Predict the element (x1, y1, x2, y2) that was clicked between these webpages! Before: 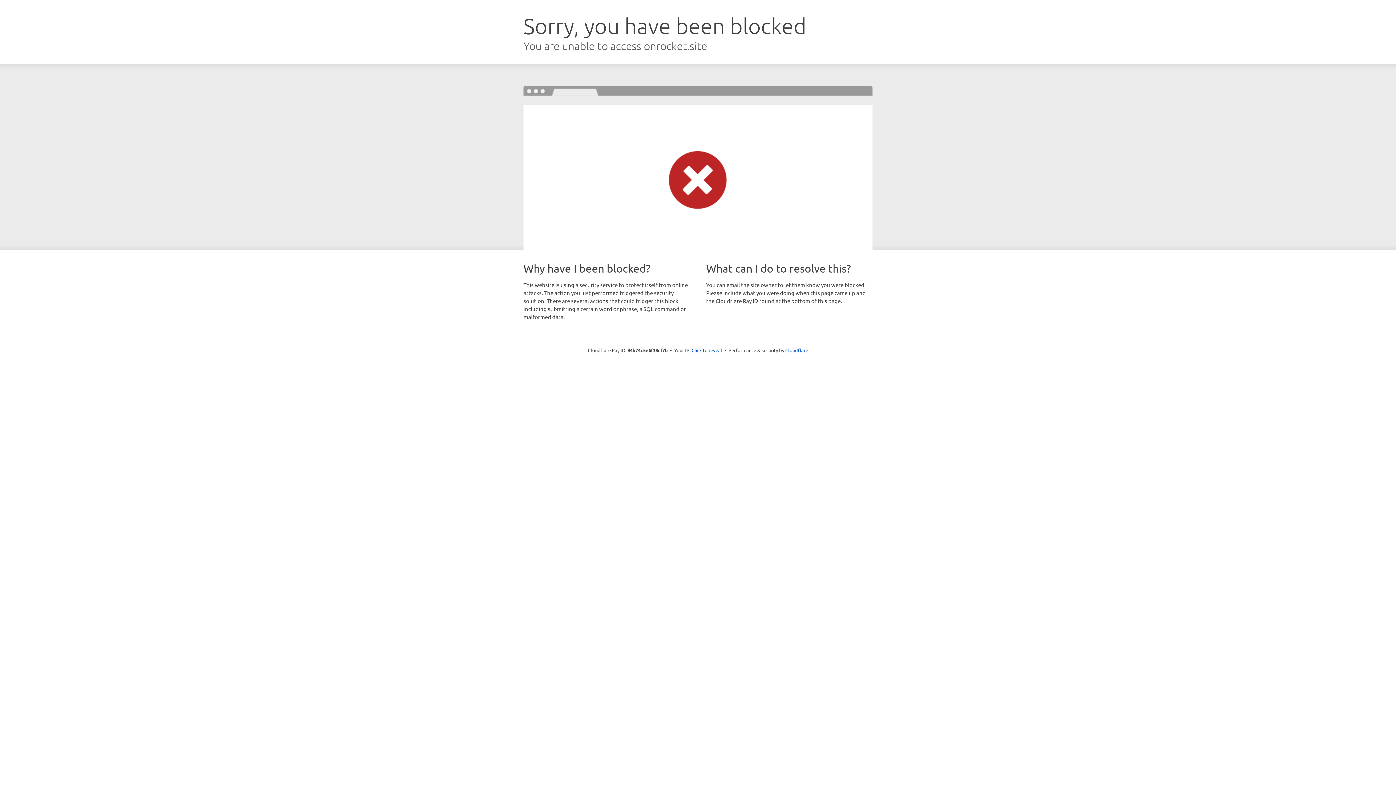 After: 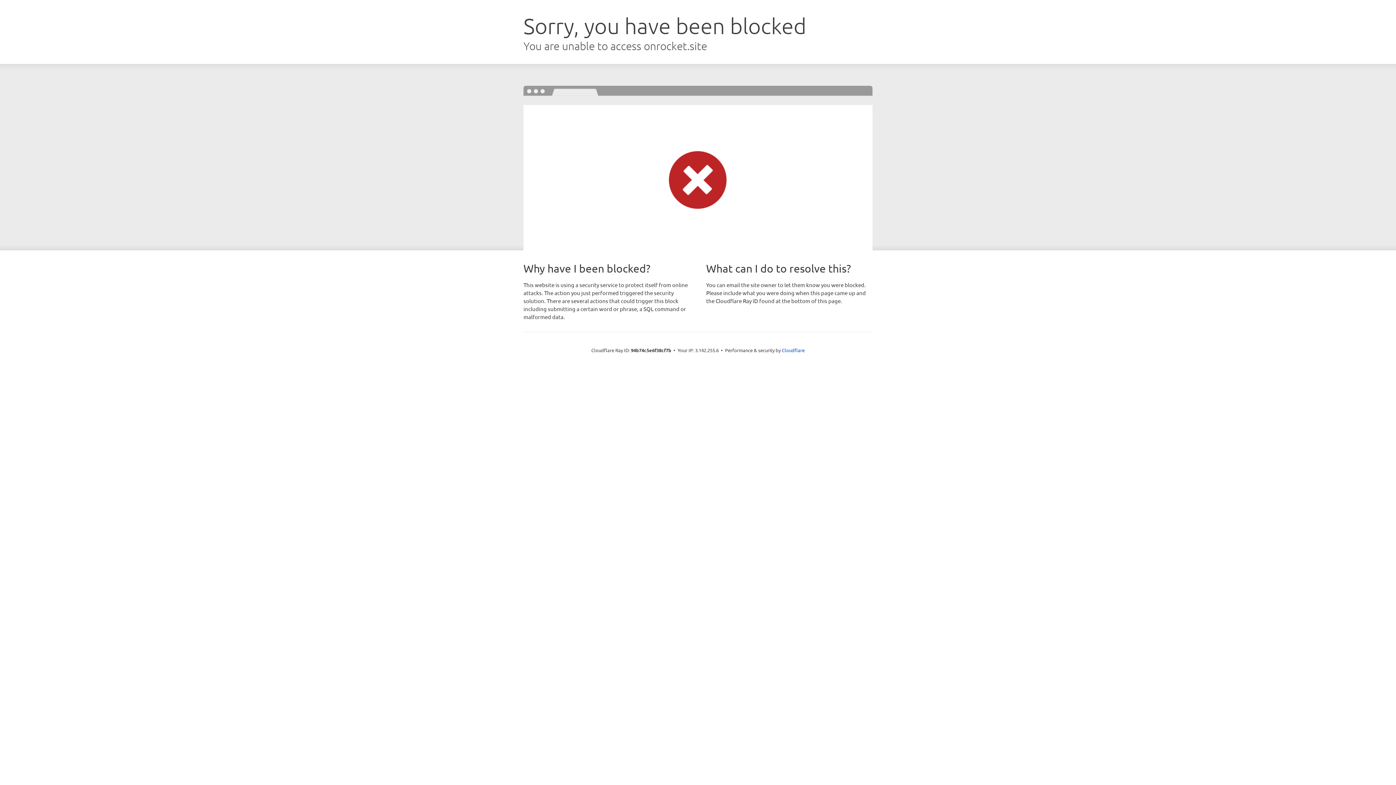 Action: bbox: (691, 346, 722, 353) label: Click to reveal